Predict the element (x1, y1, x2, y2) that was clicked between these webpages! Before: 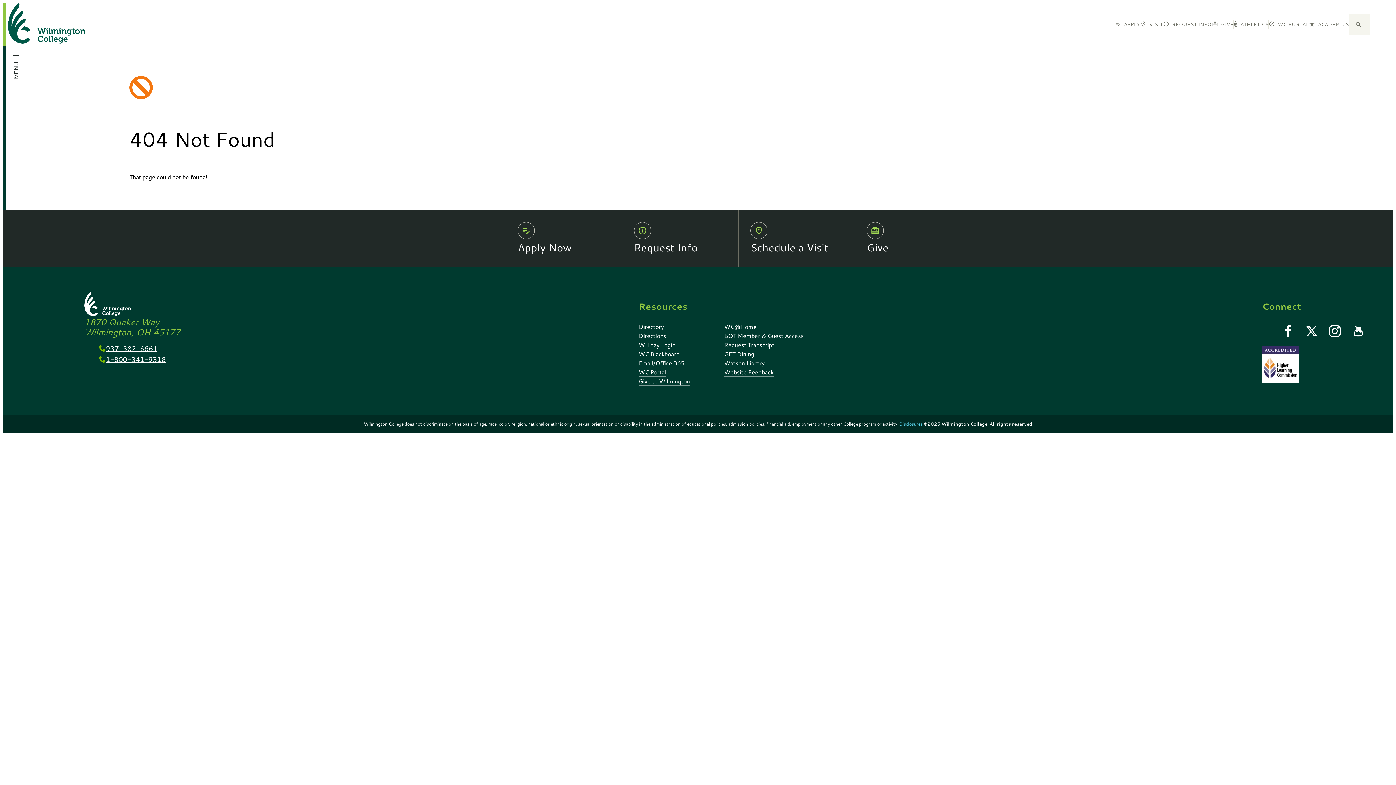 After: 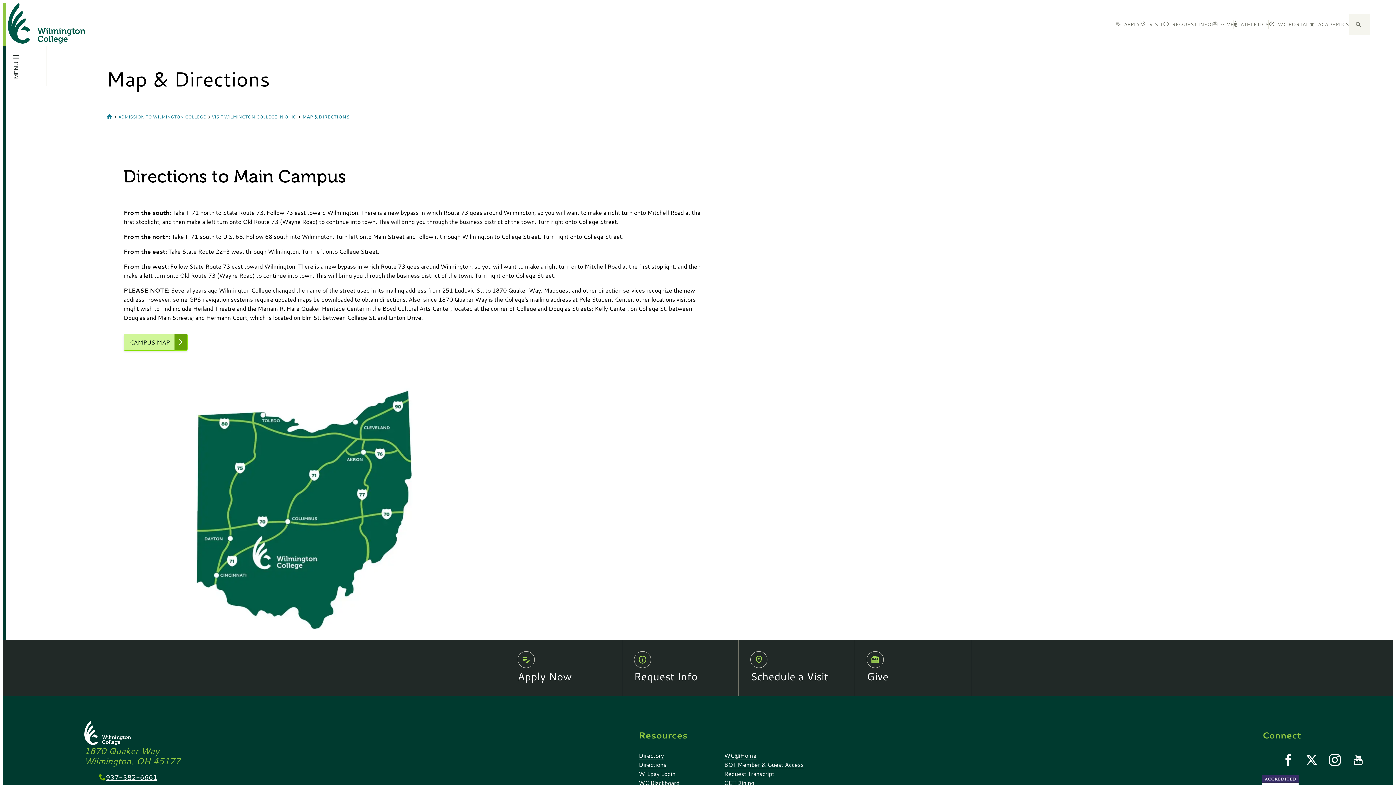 Action: label: Directions bbox: (638, 331, 666, 340)